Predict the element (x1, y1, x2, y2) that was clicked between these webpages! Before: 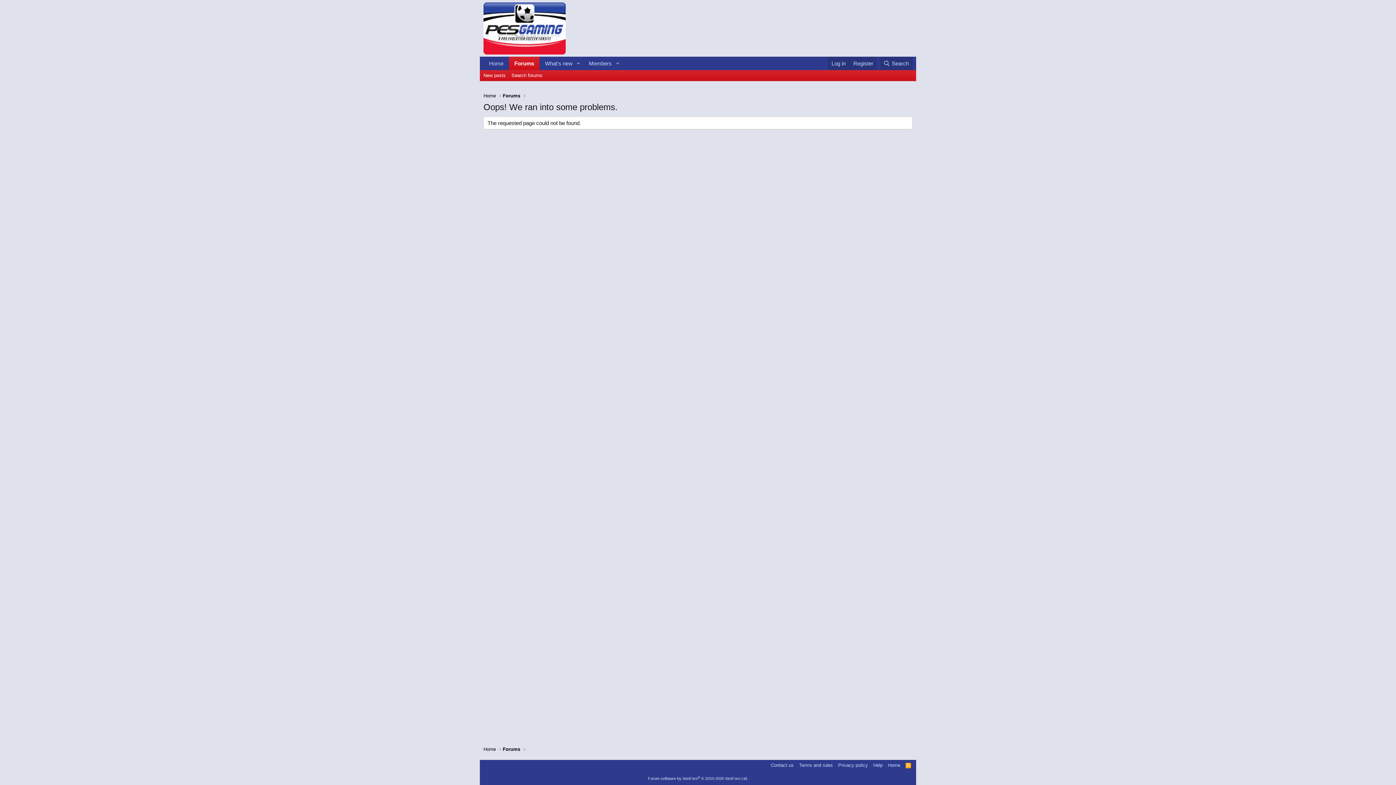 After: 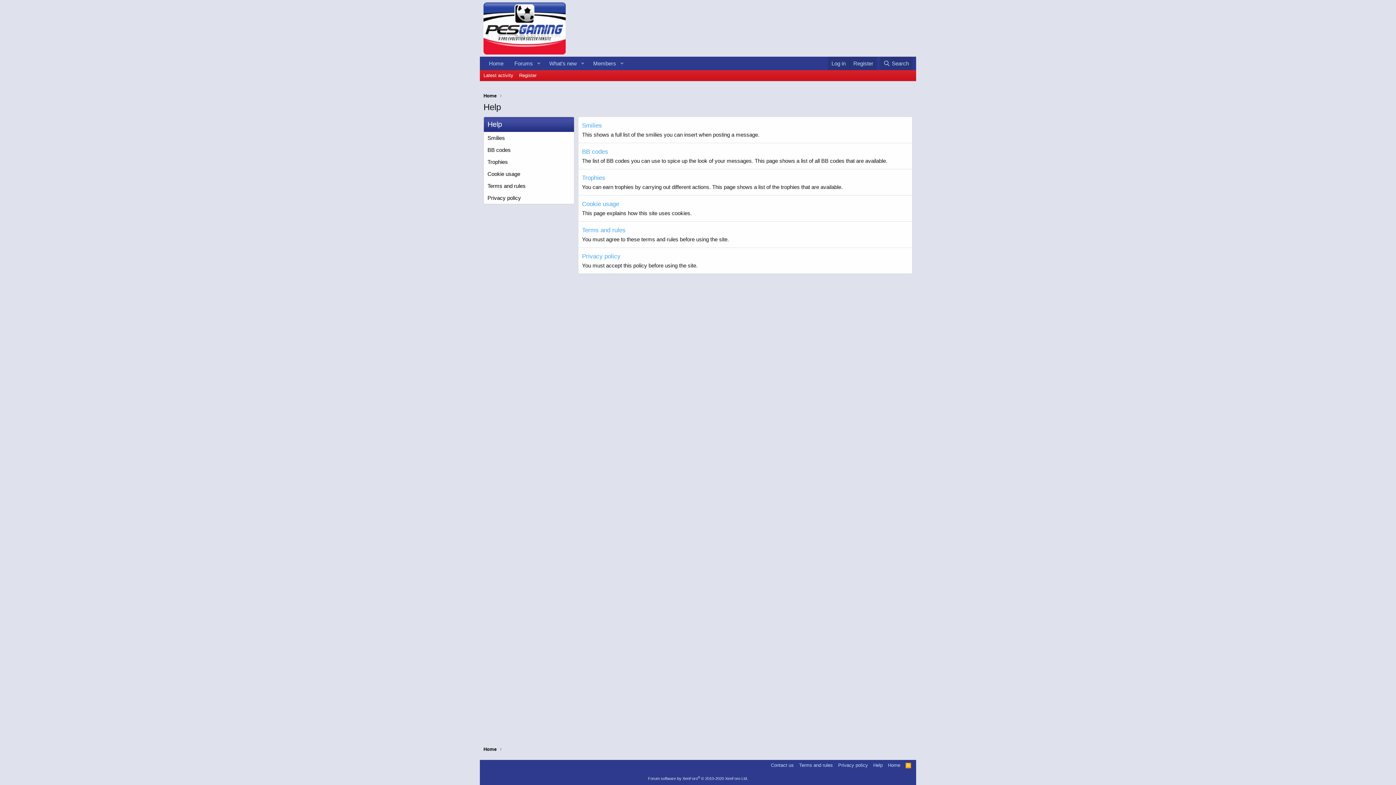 Action: bbox: (872, 762, 884, 769) label: Help